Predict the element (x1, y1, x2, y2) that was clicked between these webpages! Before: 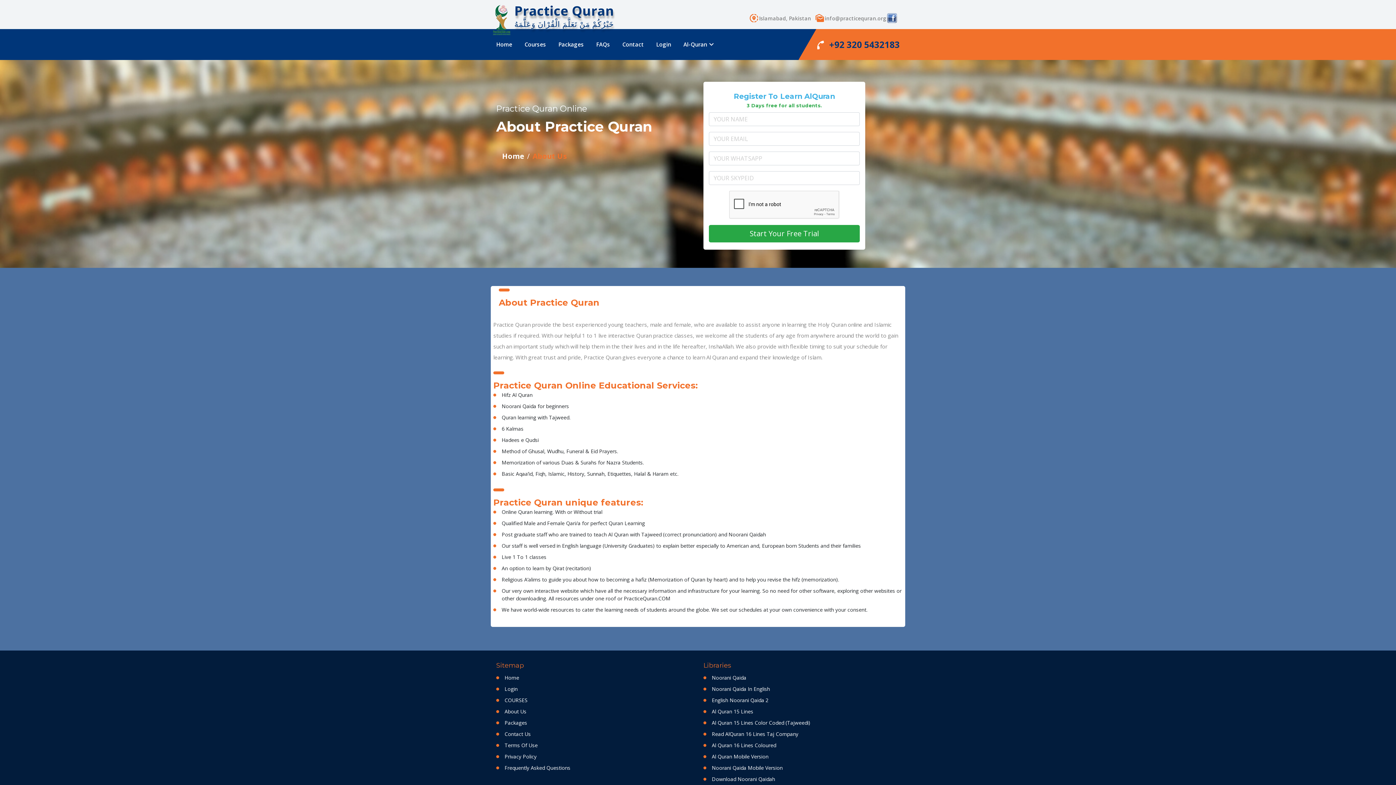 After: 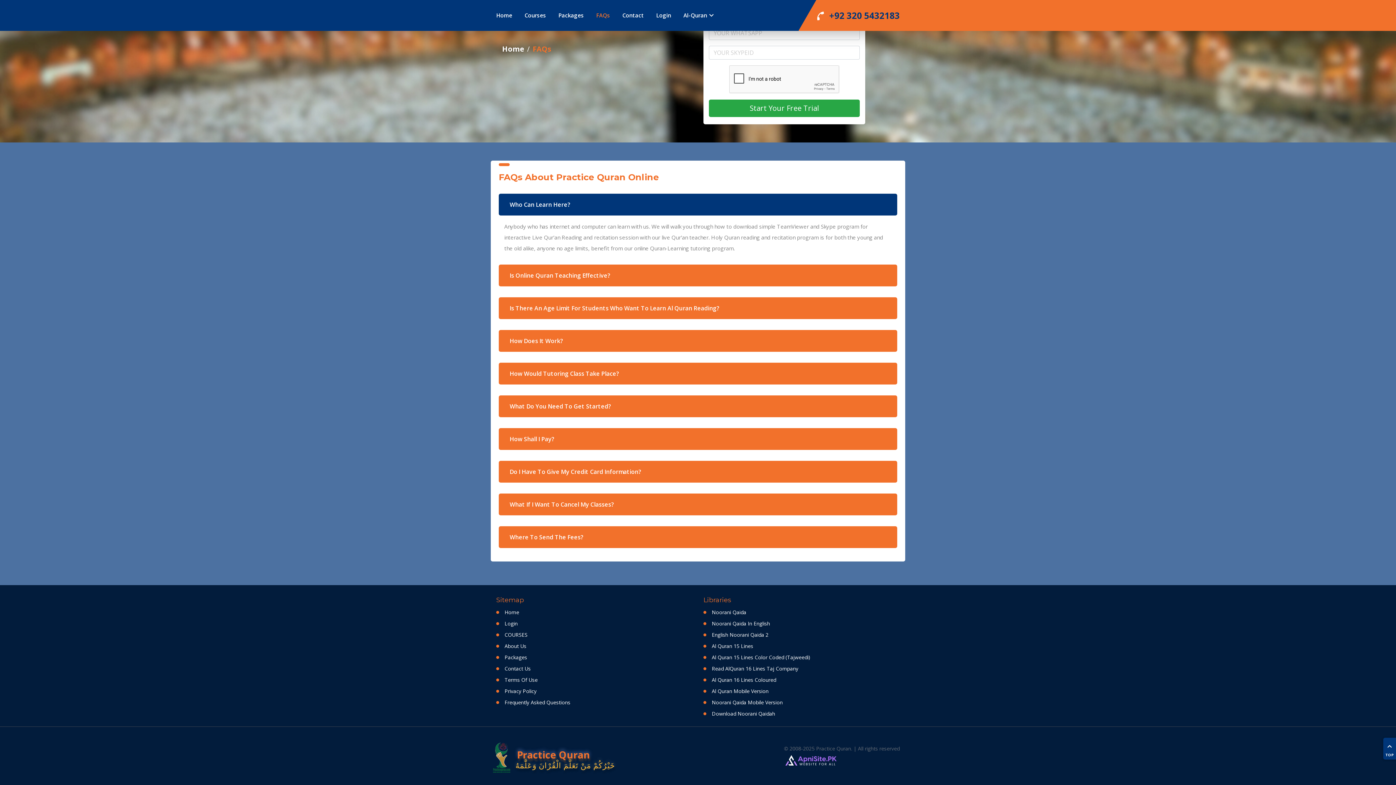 Action: bbox: (496, 764, 692, 772) label: Frequently Asked Questions